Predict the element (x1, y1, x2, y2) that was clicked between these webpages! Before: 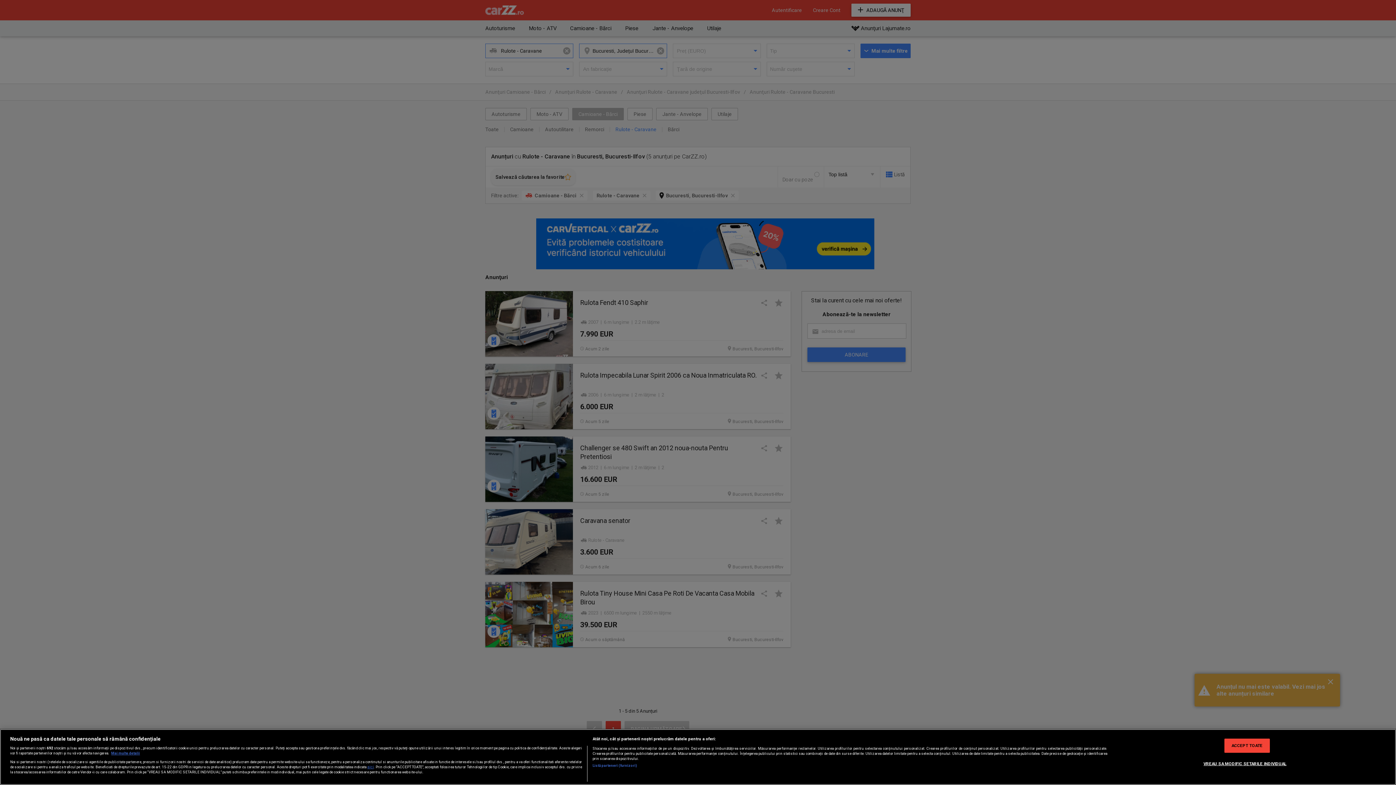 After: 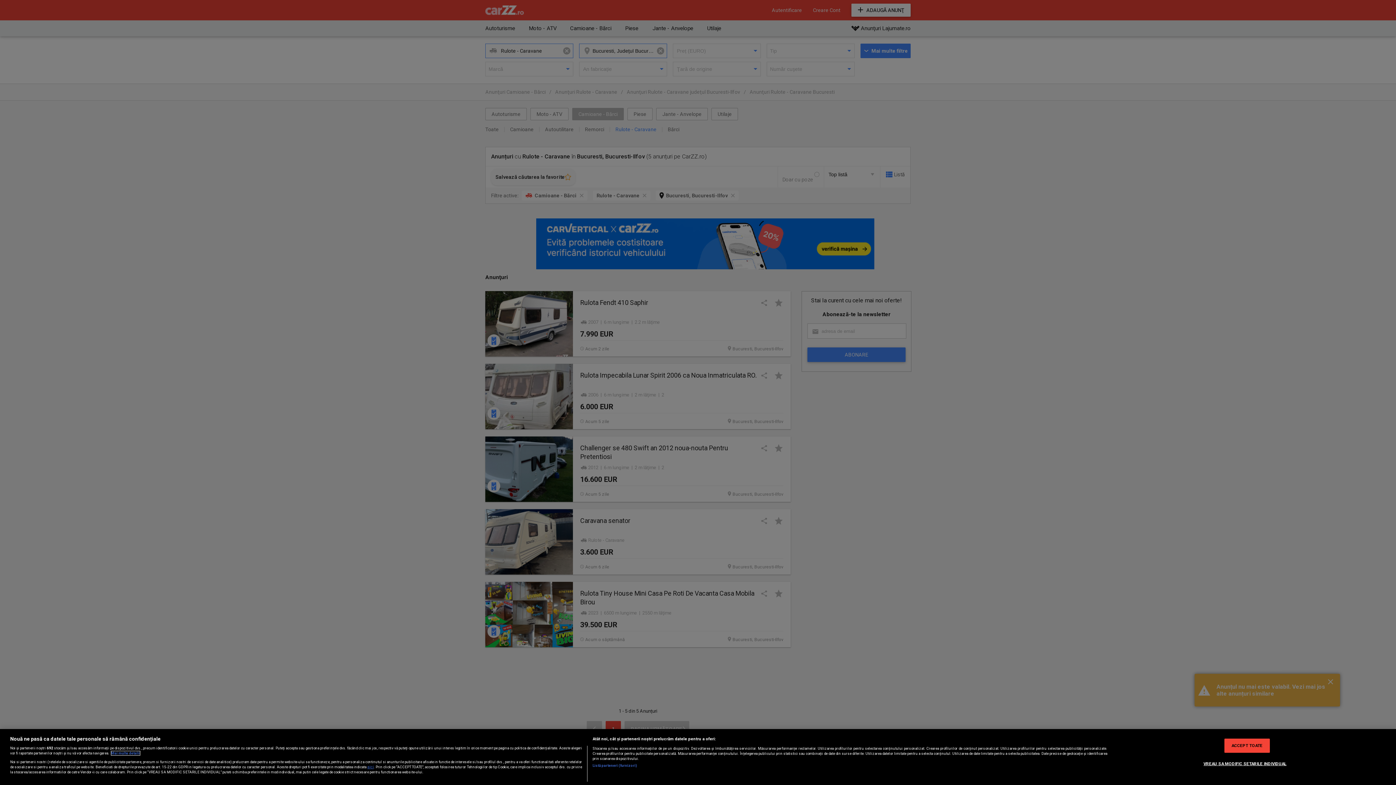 Action: bbox: (111, 751, 140, 755) label: Mai multe informații despre confidențialitatea datelor dvs., se deschide într-o fereastră nouă